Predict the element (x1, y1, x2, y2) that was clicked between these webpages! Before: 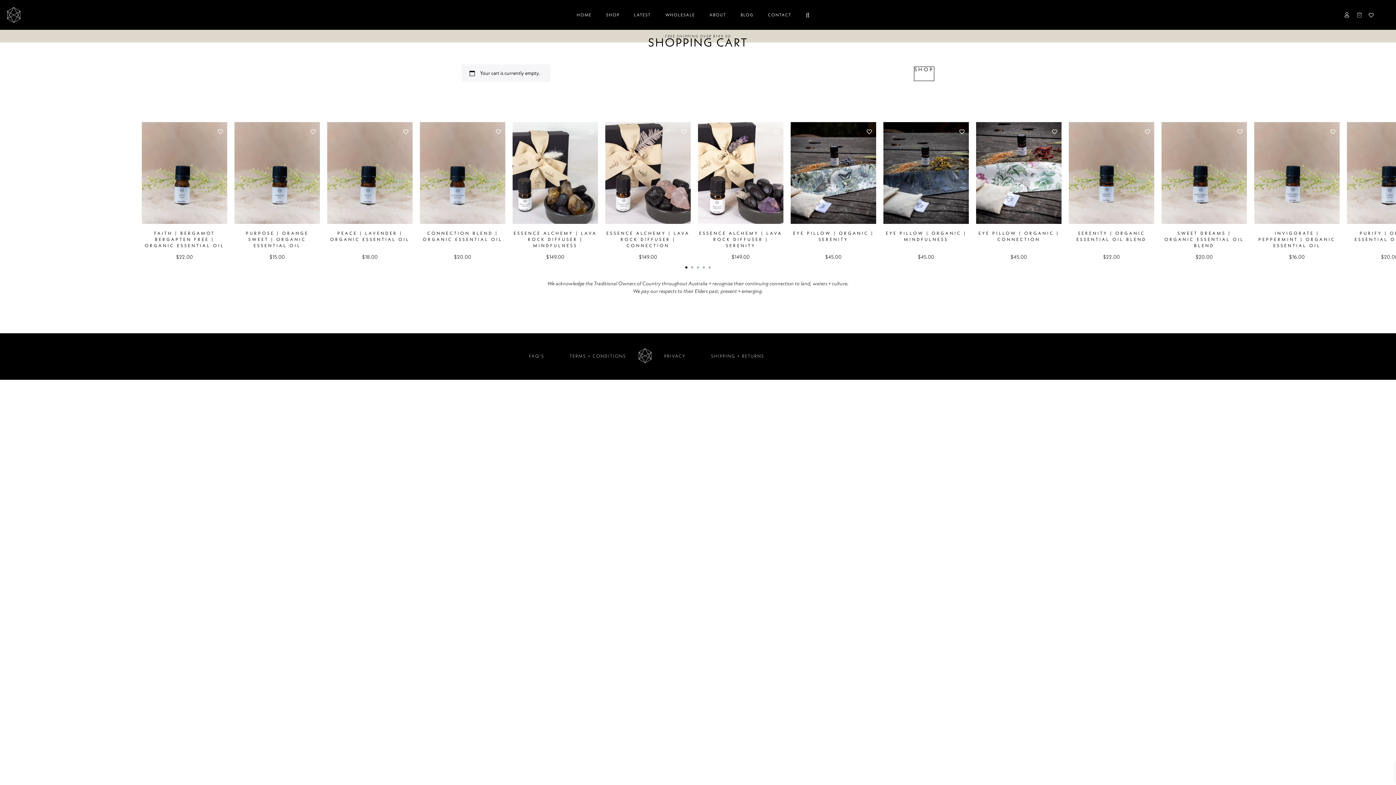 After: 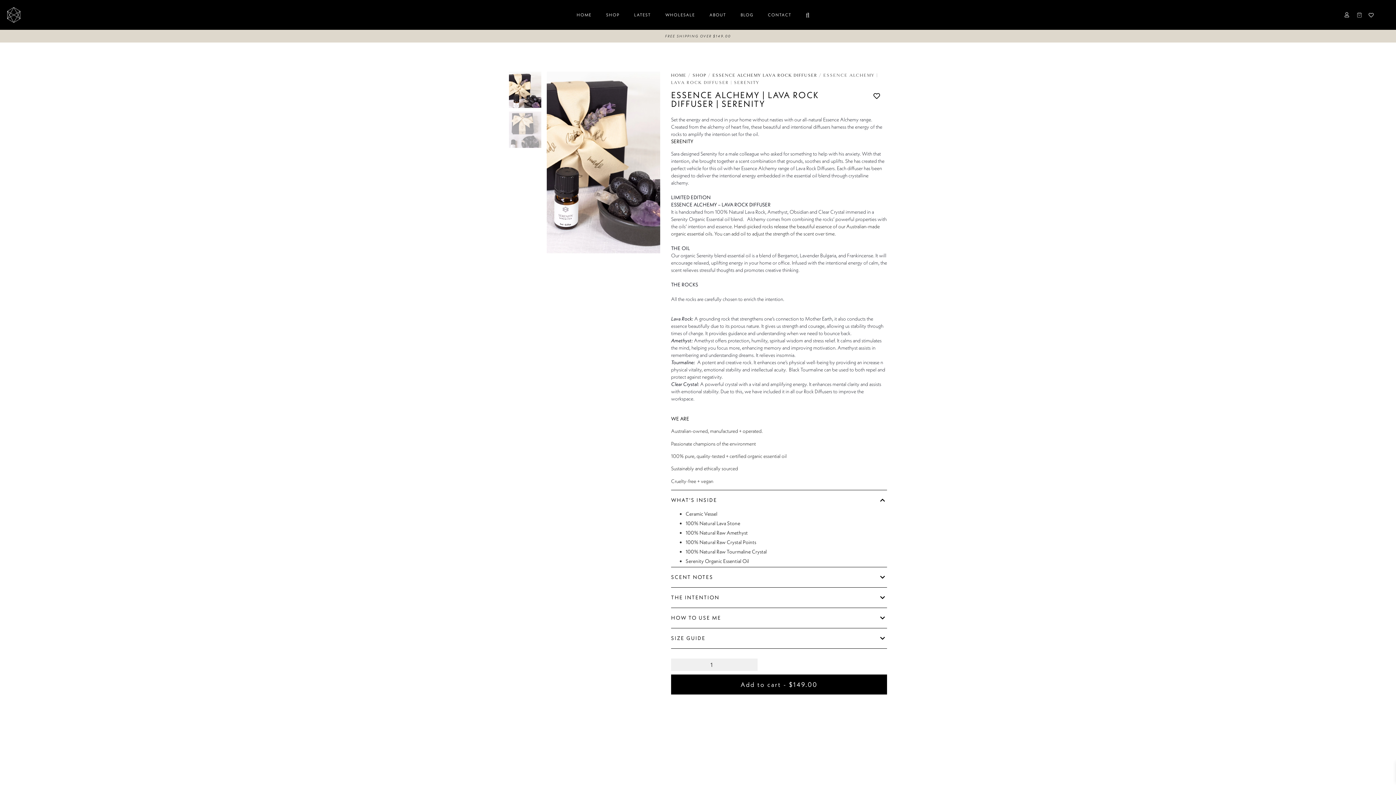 Action: bbox: (699, 230, 782, 248) label: ESSENCE ALCHEMY | LAVA ROCK DIFFUSER | SERENITY